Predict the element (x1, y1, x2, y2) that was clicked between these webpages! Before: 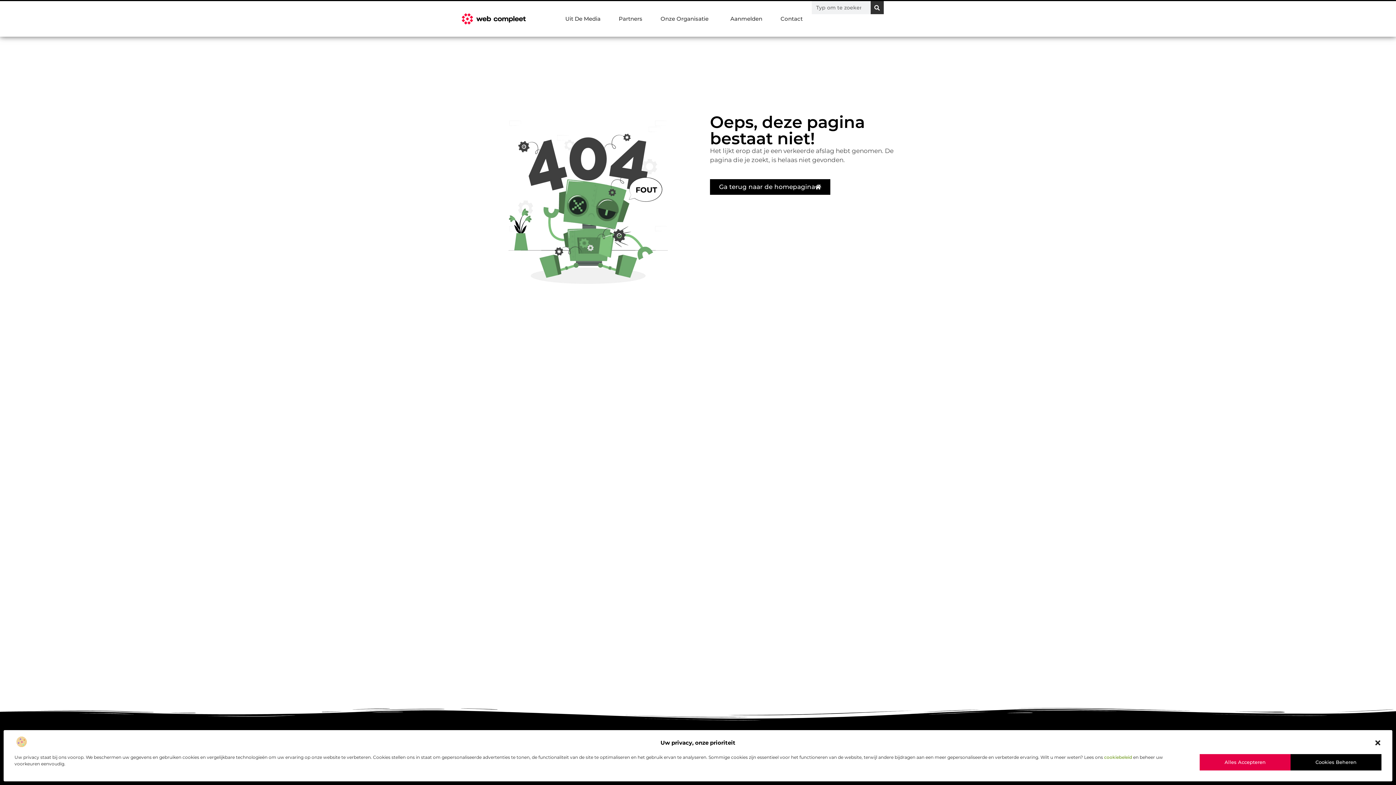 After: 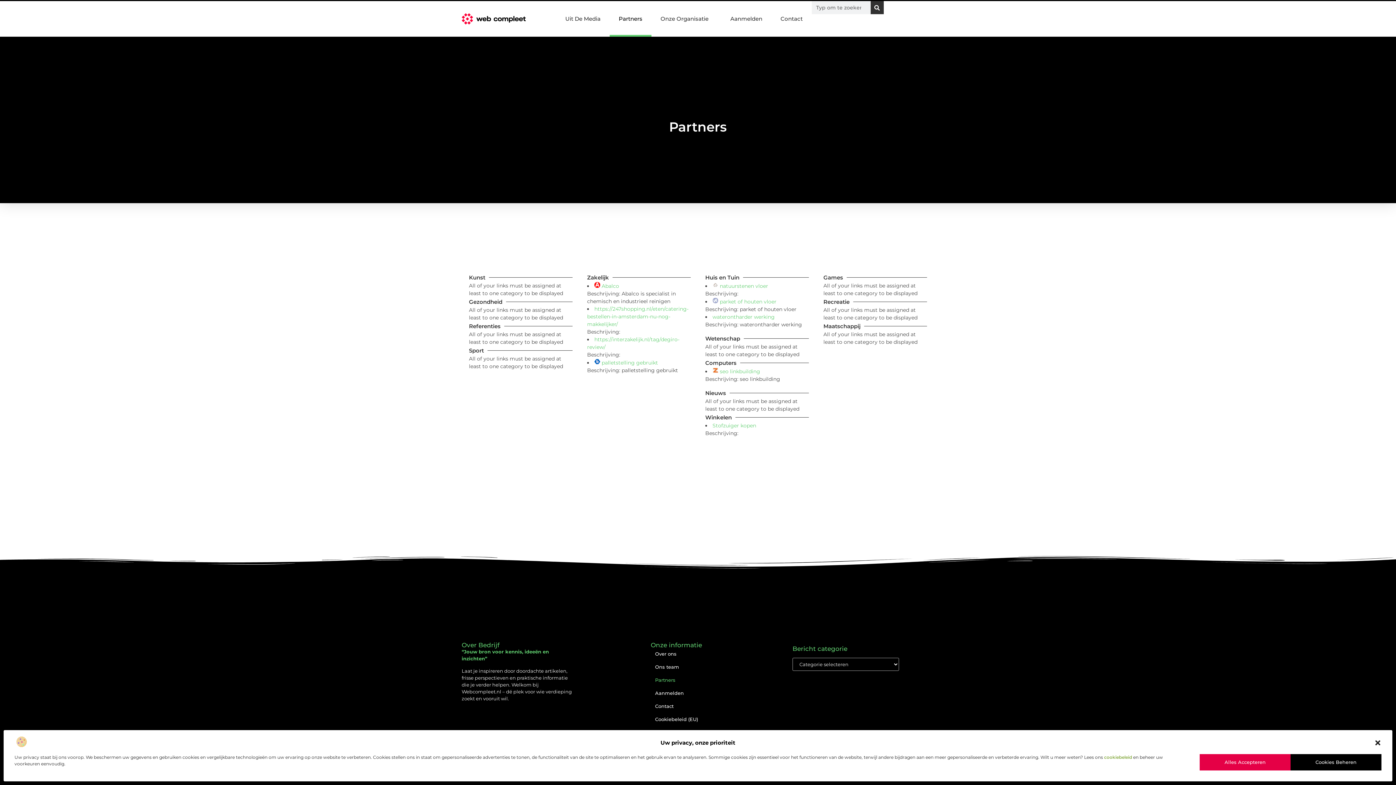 Action: bbox: (609, 1, 651, 36) label: Partners